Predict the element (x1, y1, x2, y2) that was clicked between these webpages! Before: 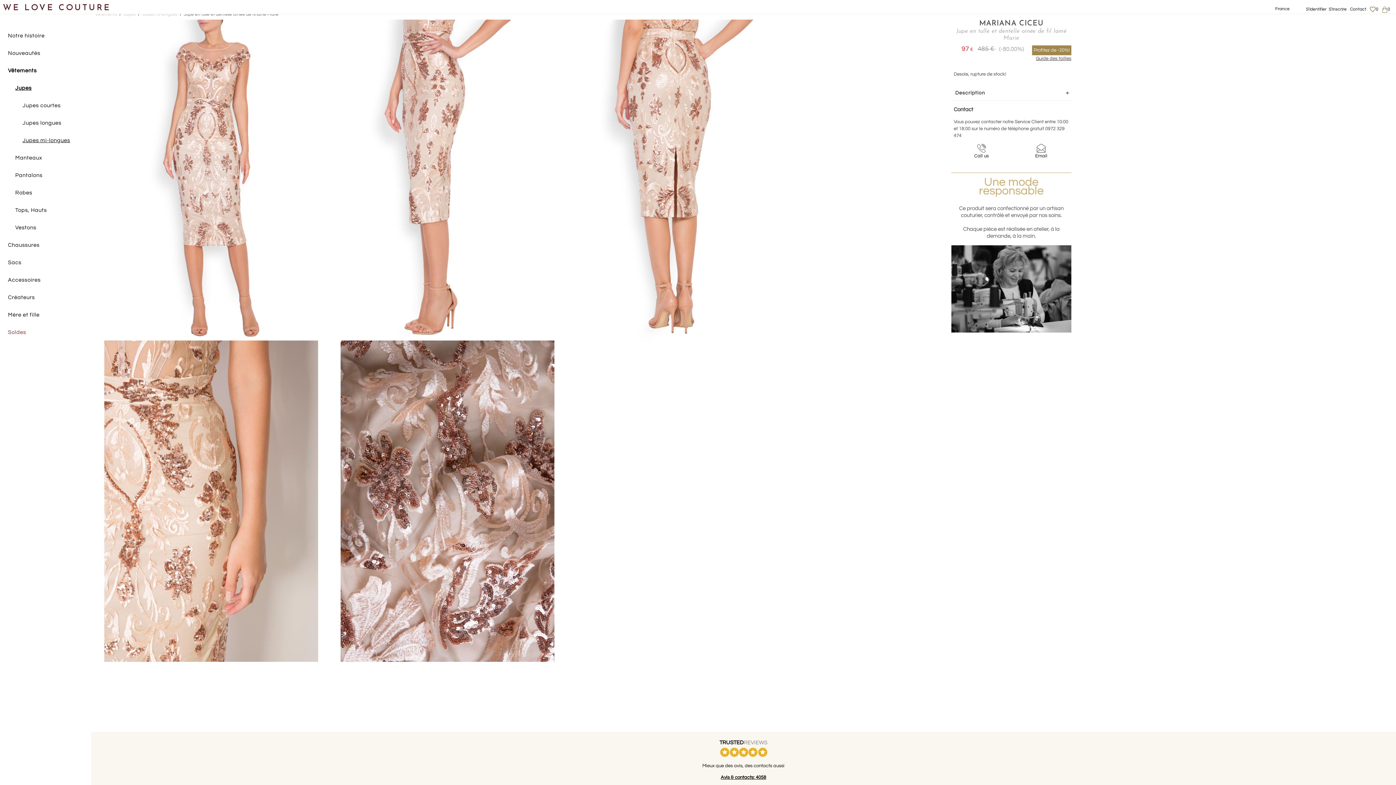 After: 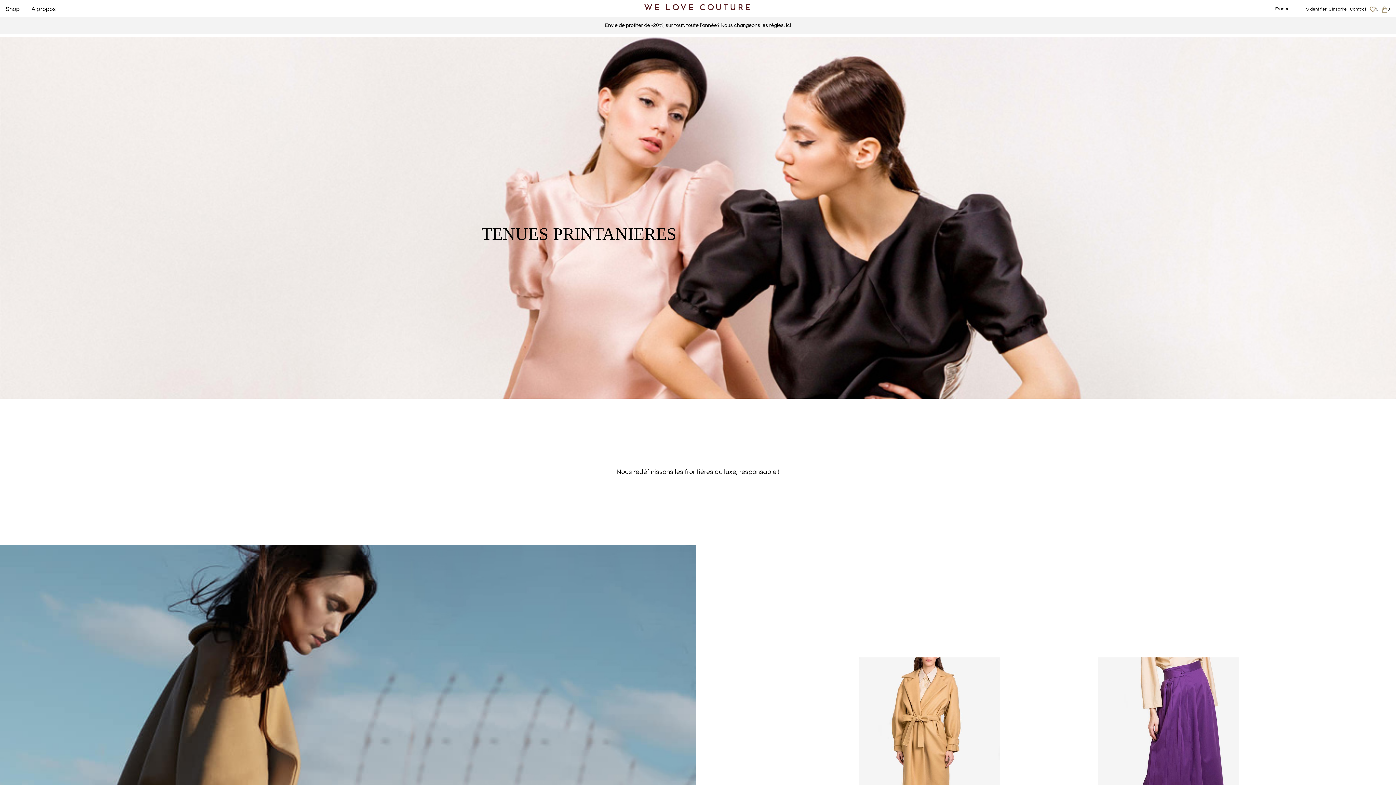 Action: label: WE LOVE COUTURE bbox: (2, 2, 110, 13)